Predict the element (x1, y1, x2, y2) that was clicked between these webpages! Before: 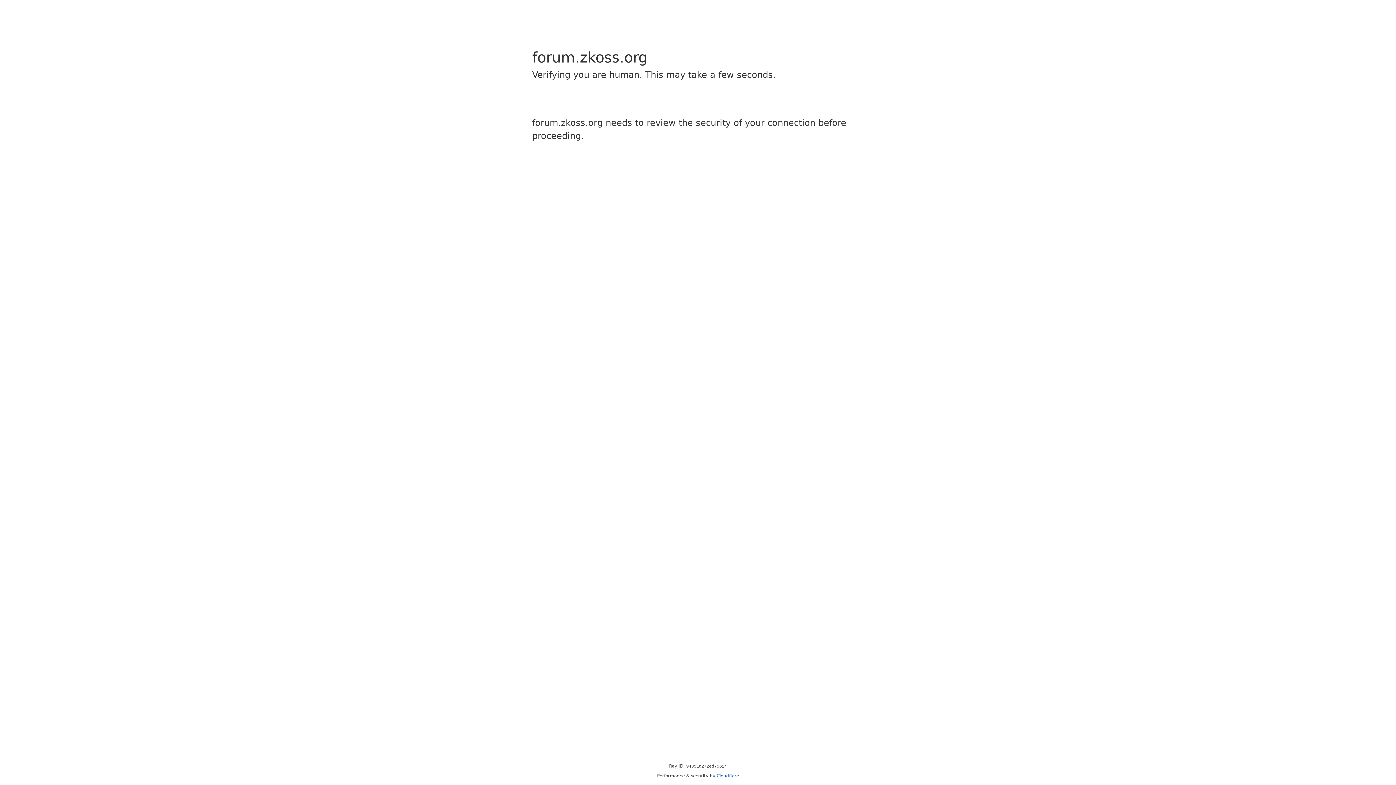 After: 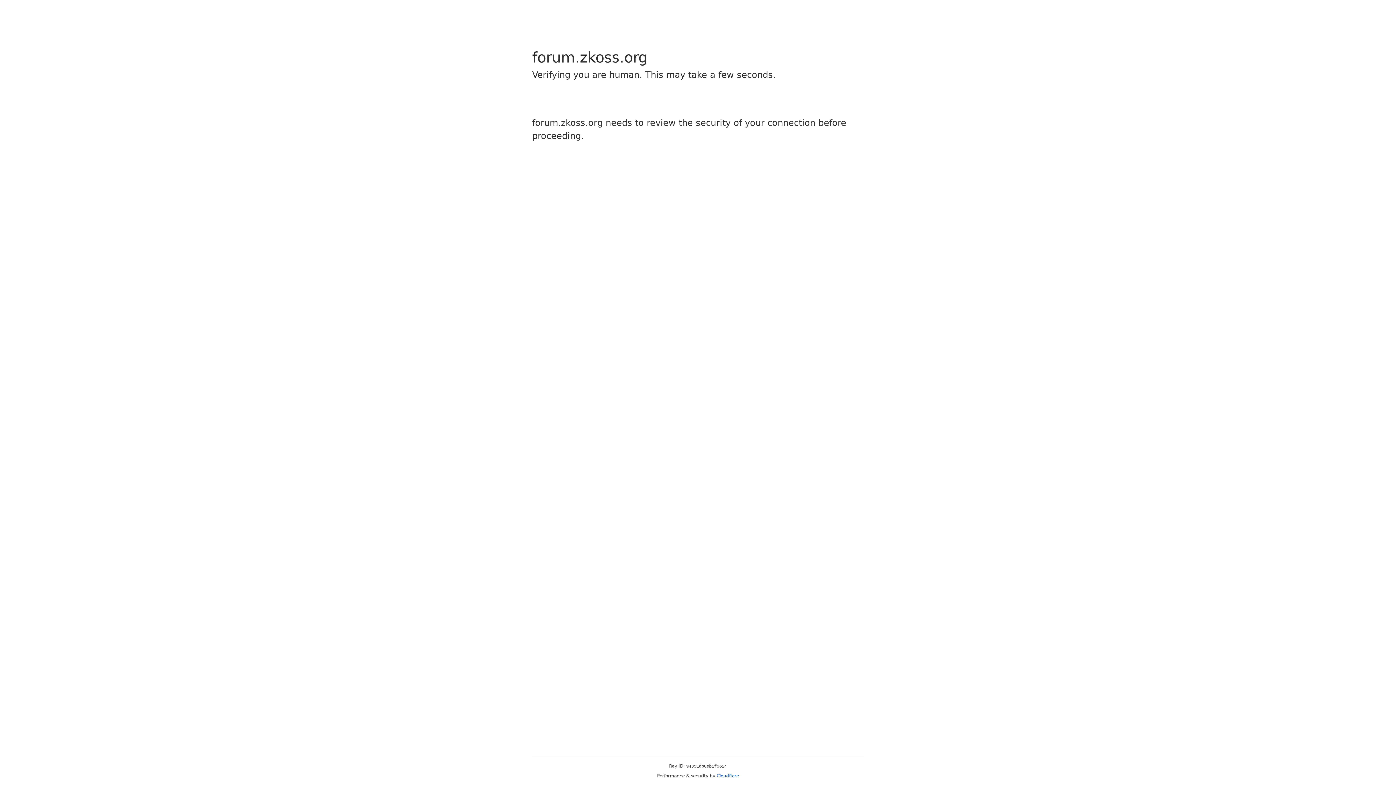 Action: label: Cloudflare bbox: (716, 773, 739, 778)